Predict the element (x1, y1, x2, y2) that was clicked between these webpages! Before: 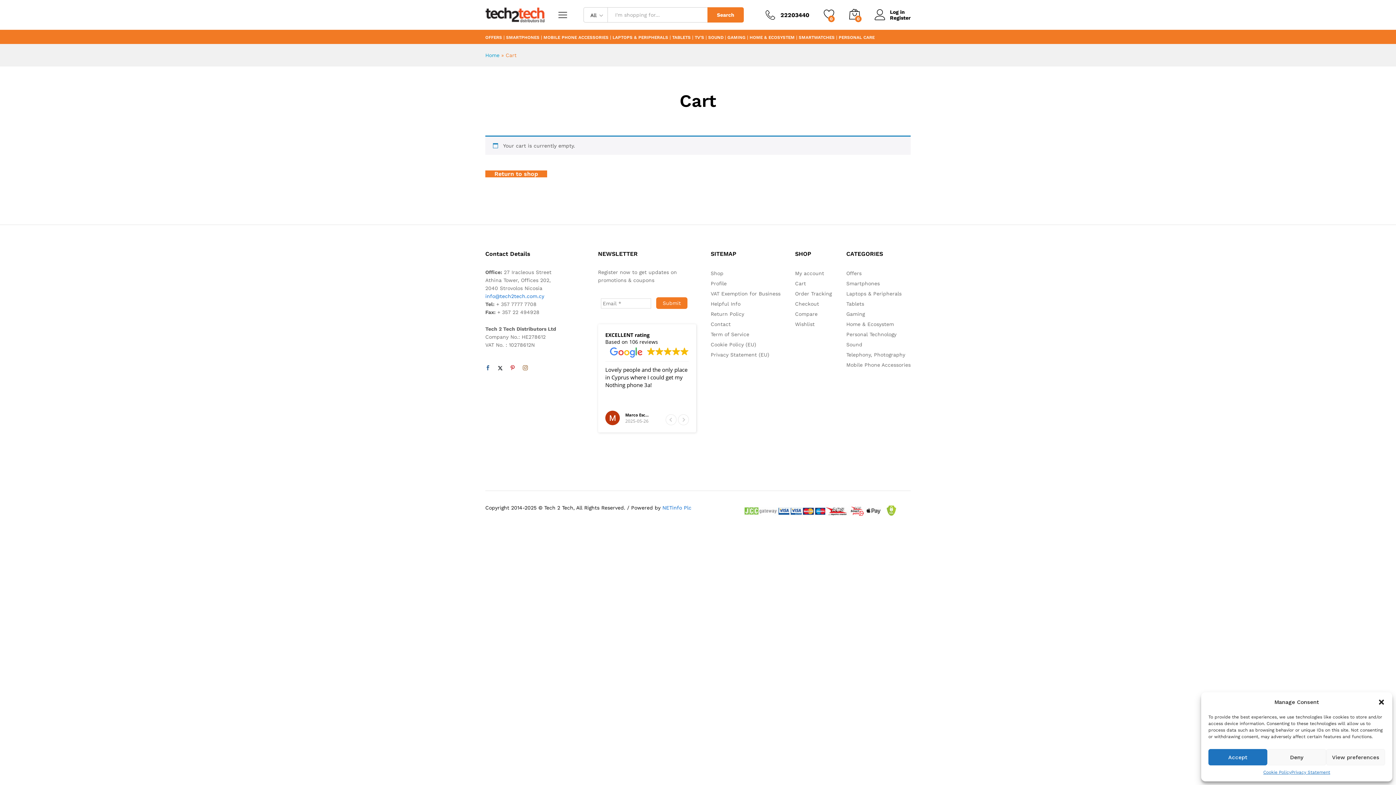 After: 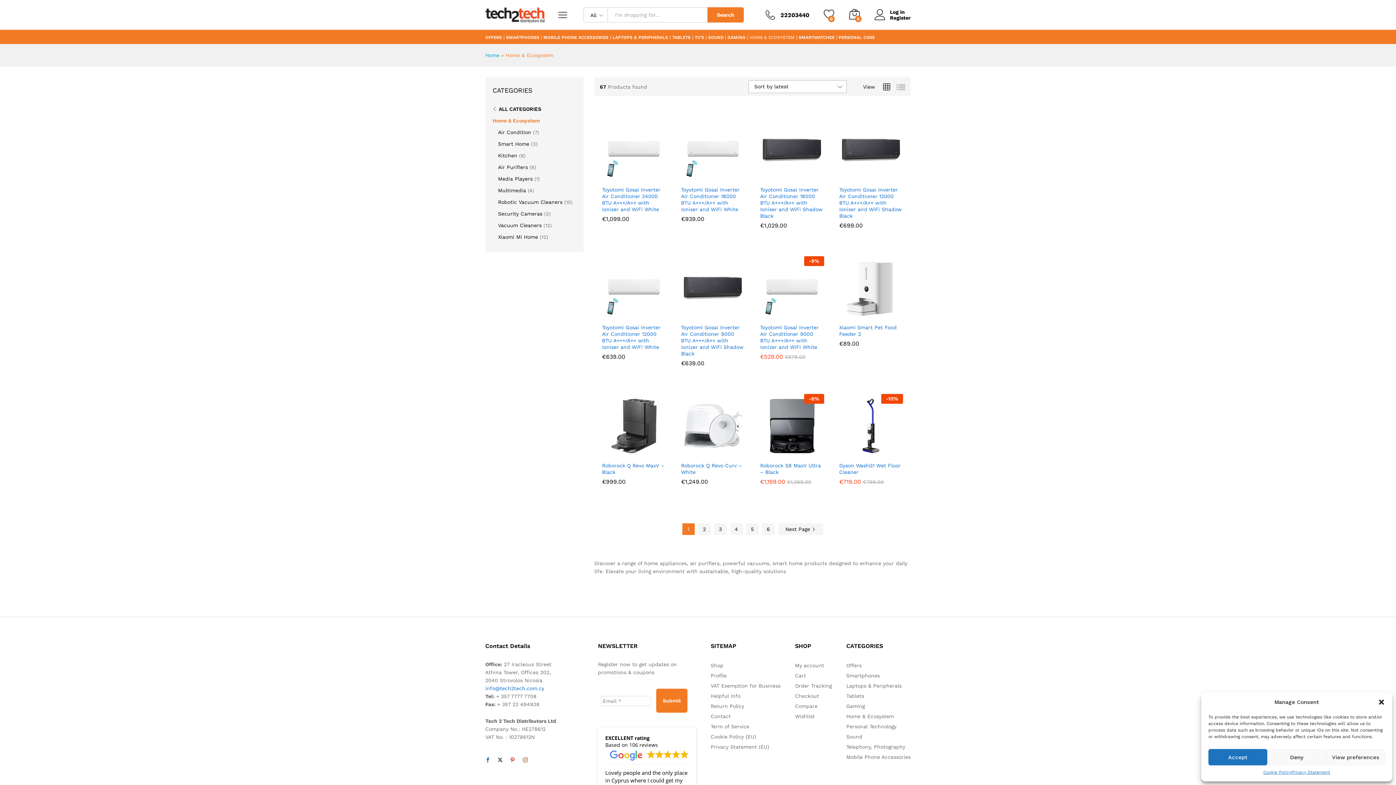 Action: label: Home & Ecosystem bbox: (846, 321, 894, 327)